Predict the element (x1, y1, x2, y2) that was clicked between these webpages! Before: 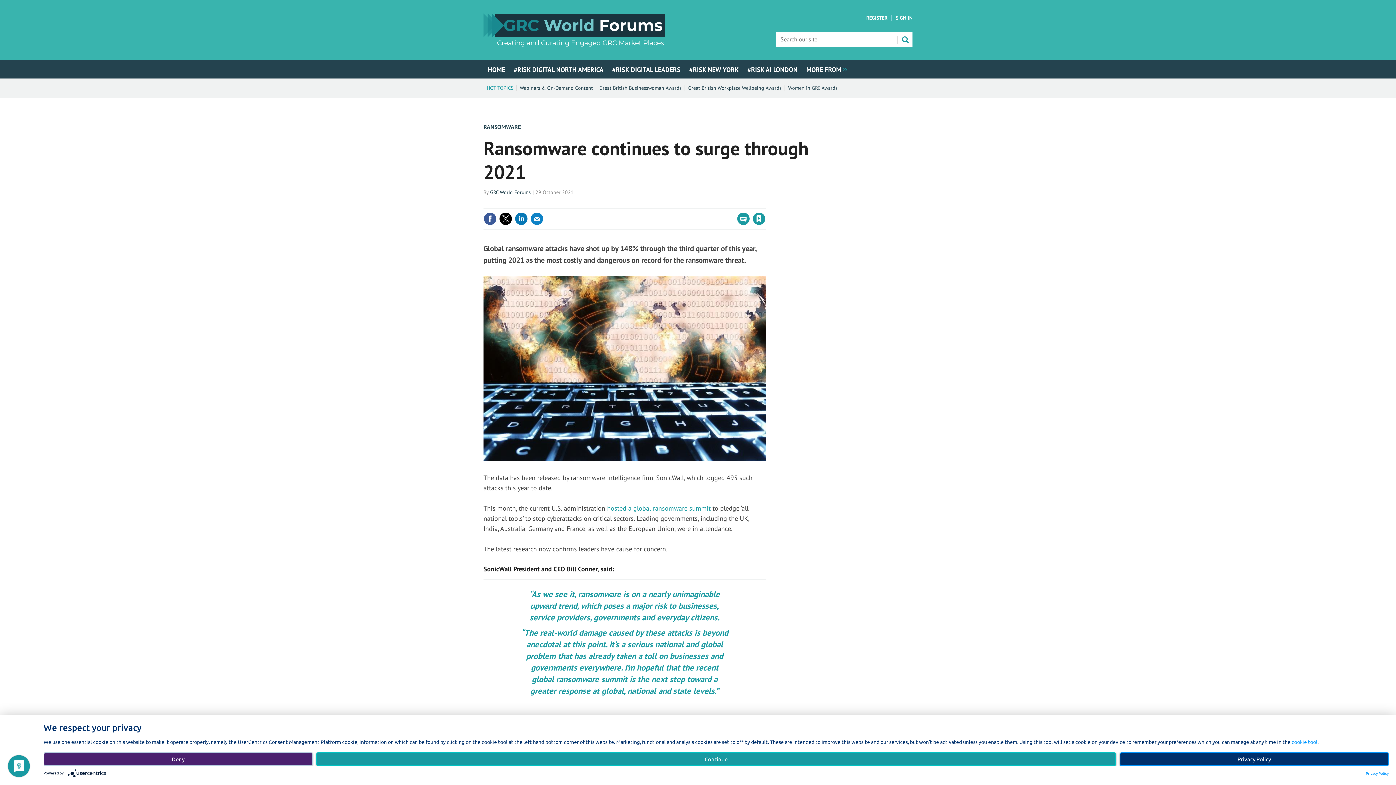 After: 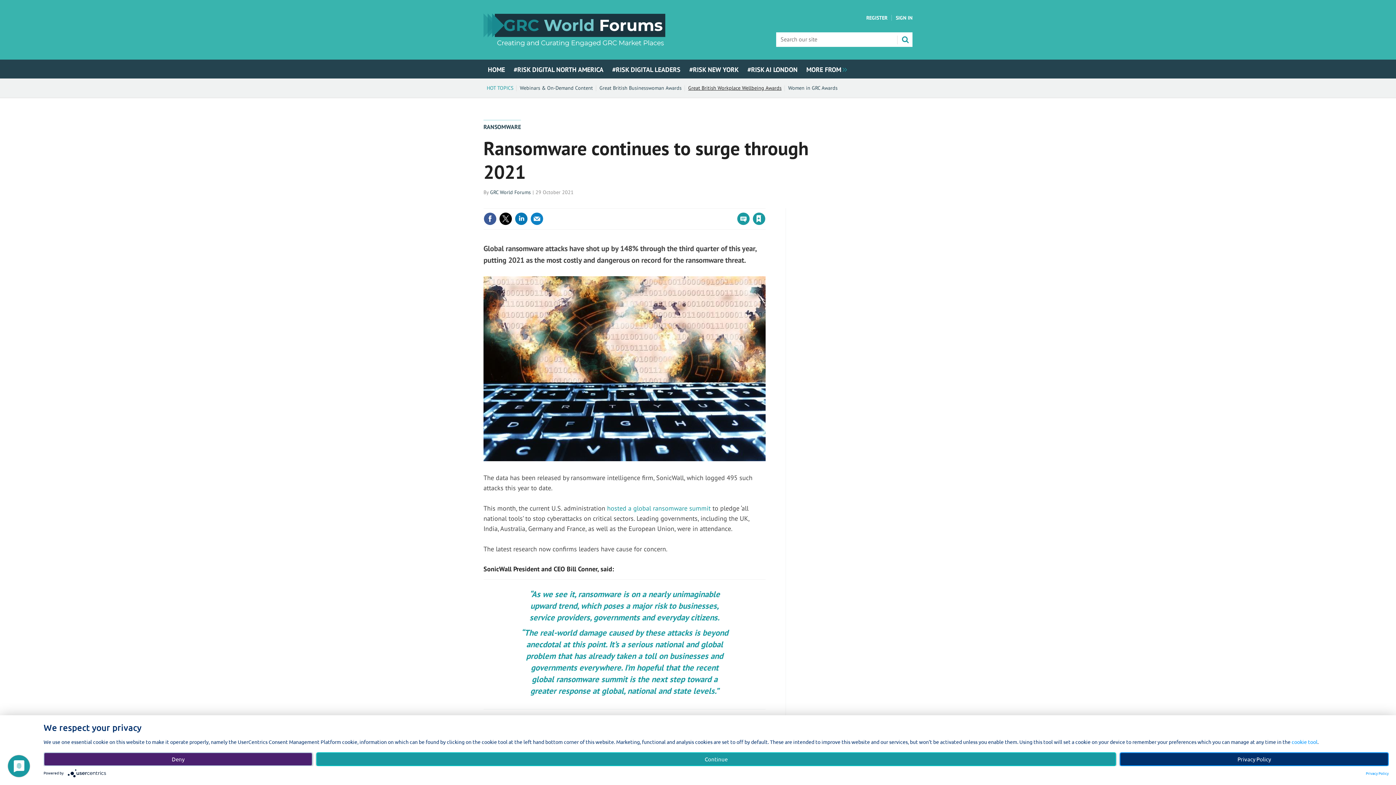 Action: label: Great British Workplace Wellbeing Awards bbox: (685, 84, 785, 91)